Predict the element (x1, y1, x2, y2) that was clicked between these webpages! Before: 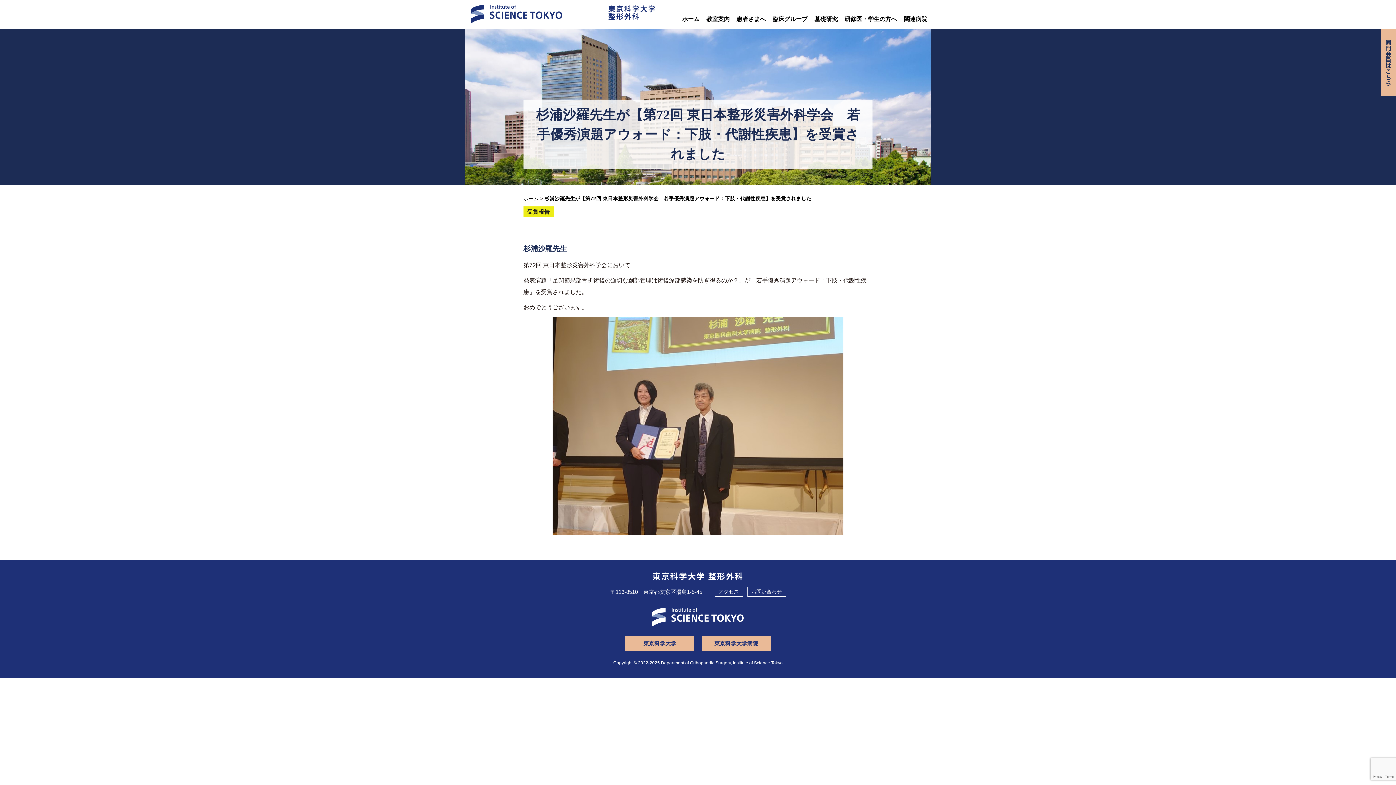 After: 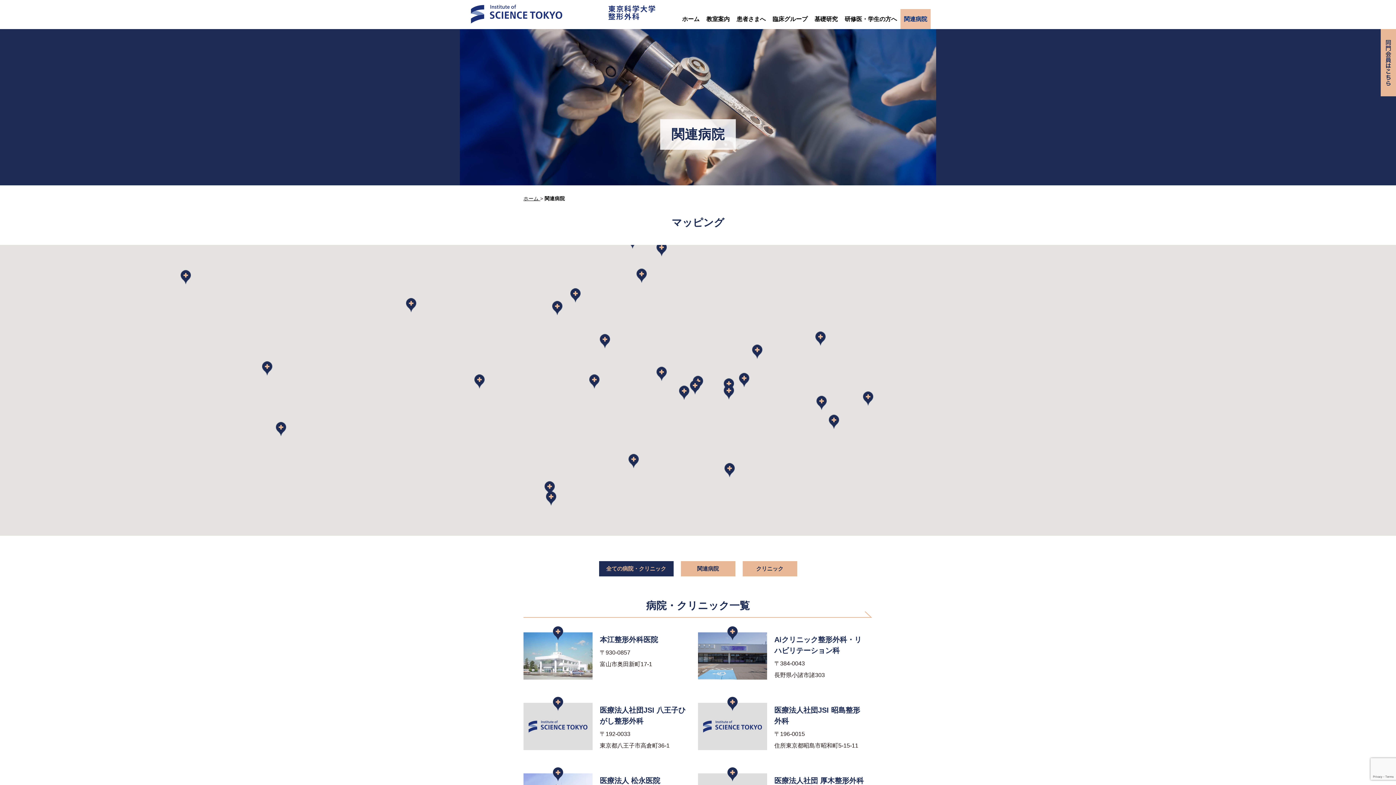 Action: bbox: (900, 9, 930, 29) label: 関連病院